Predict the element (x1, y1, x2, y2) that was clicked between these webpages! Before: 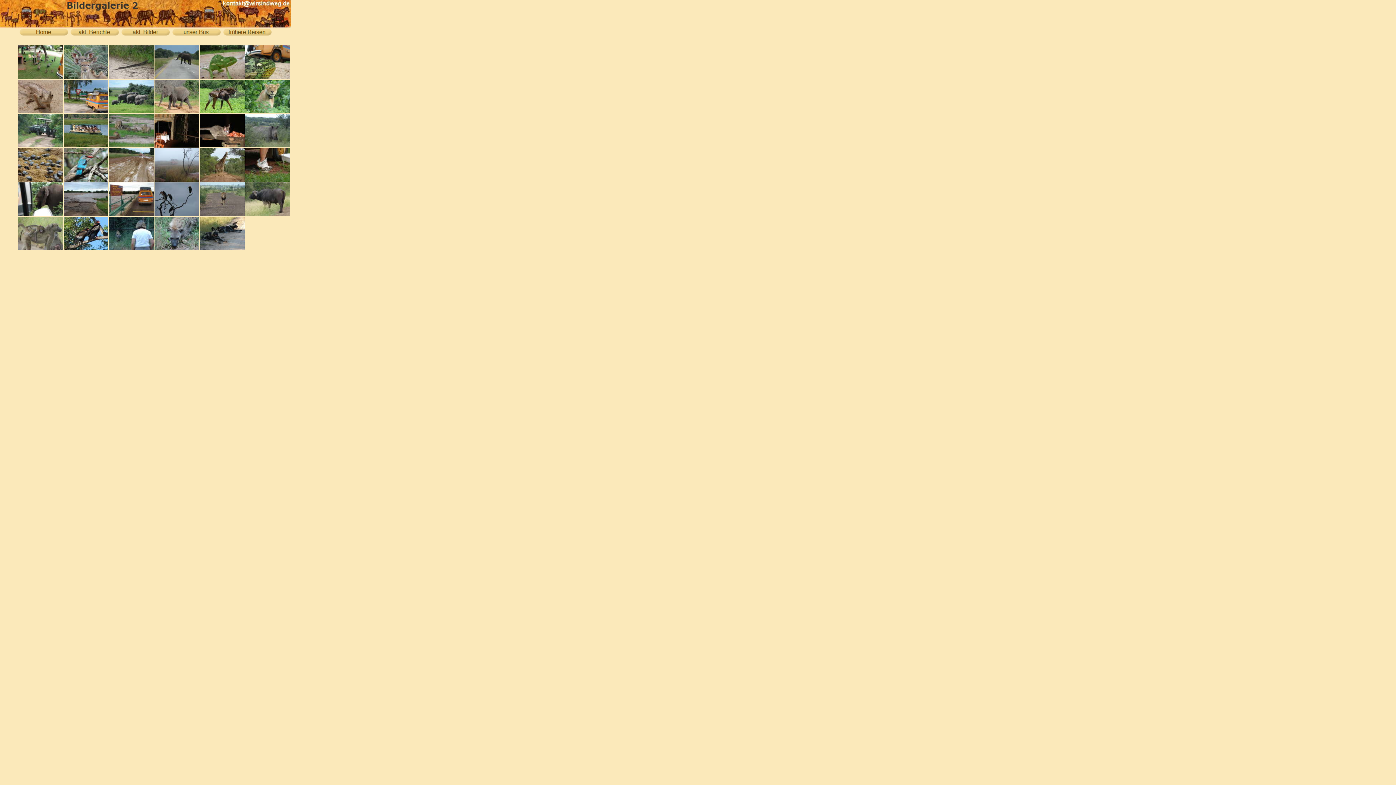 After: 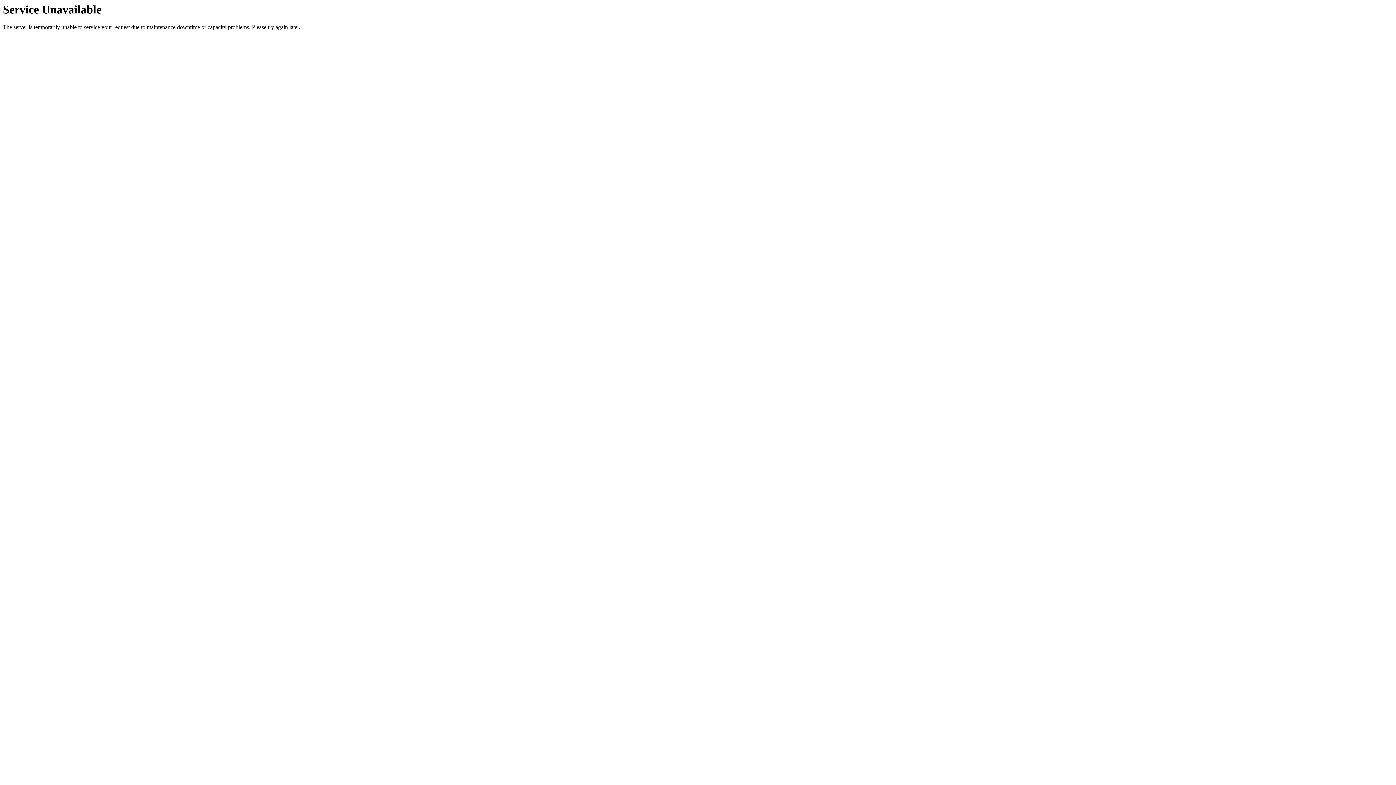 Action: bbox: (109, 245, 153, 251)